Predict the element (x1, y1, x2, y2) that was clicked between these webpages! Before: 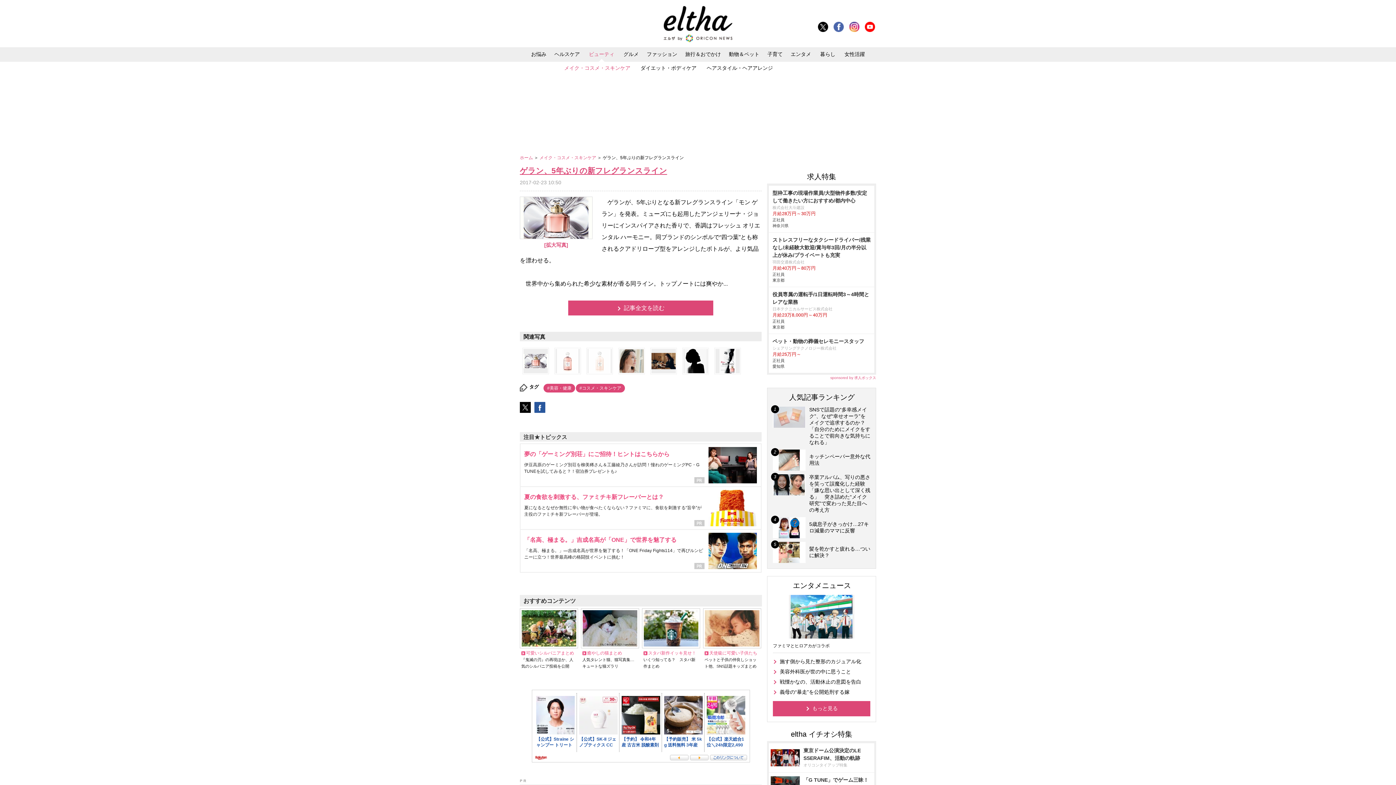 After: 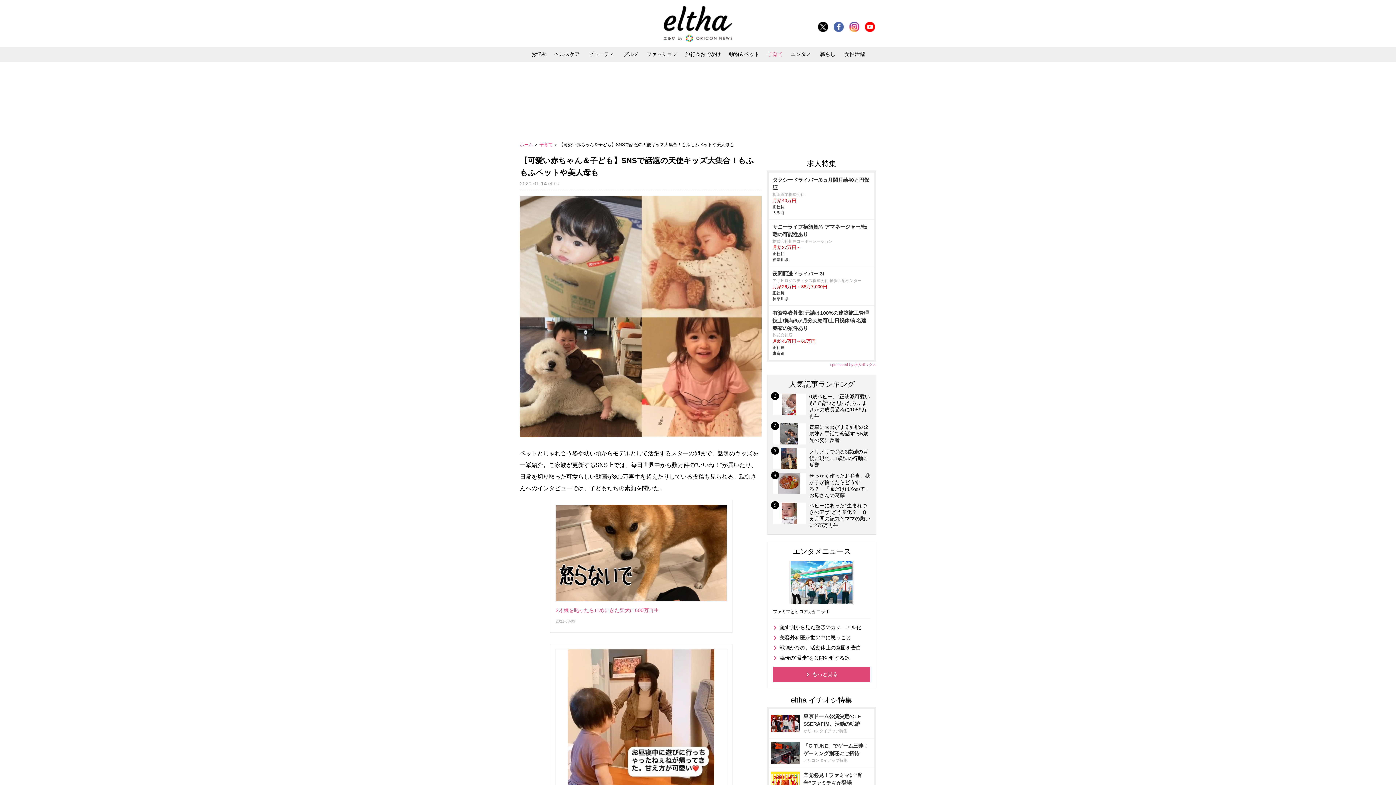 Action: label: 天使級に可愛い子供たち
ペットと子供の仲良しショット他、SNS話題キッズまとめ bbox: (703, 608, 761, 671)